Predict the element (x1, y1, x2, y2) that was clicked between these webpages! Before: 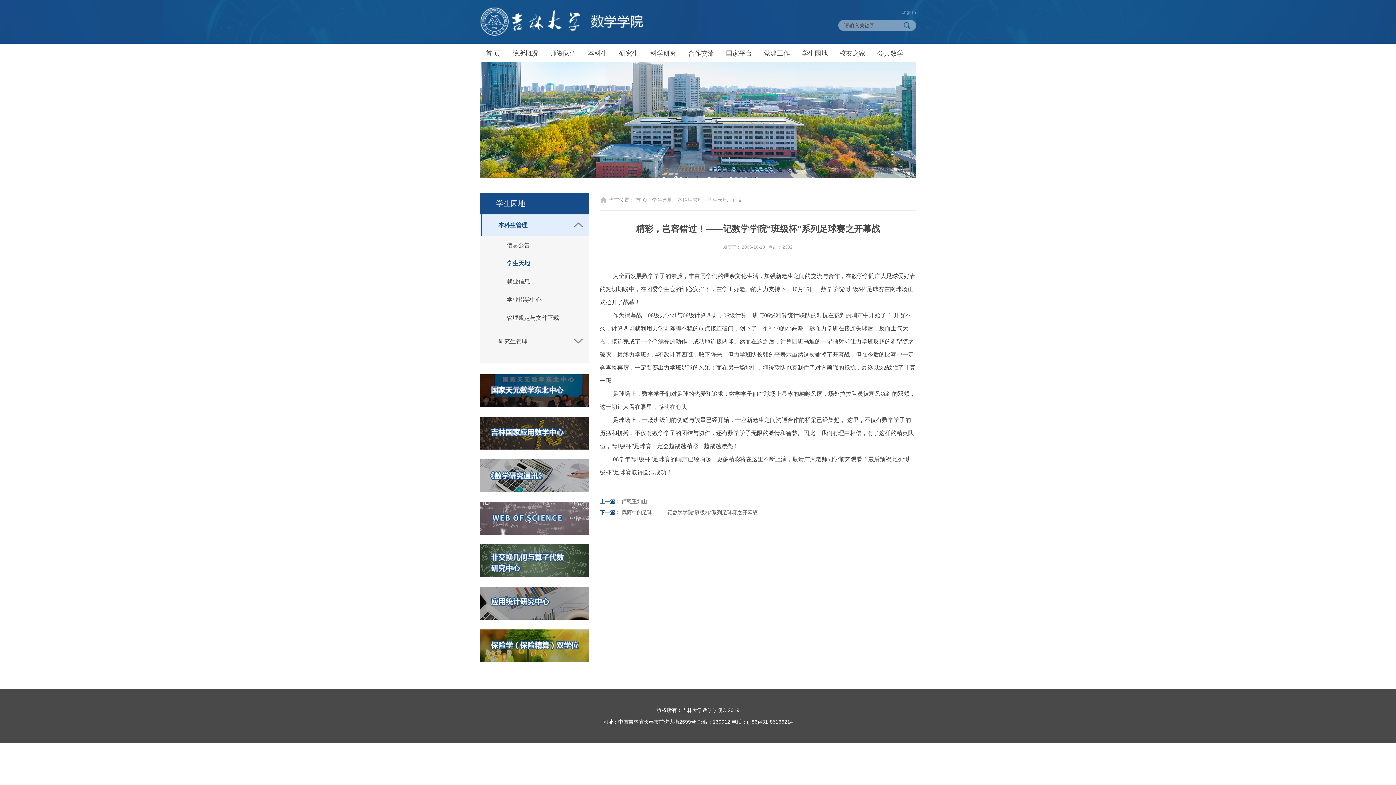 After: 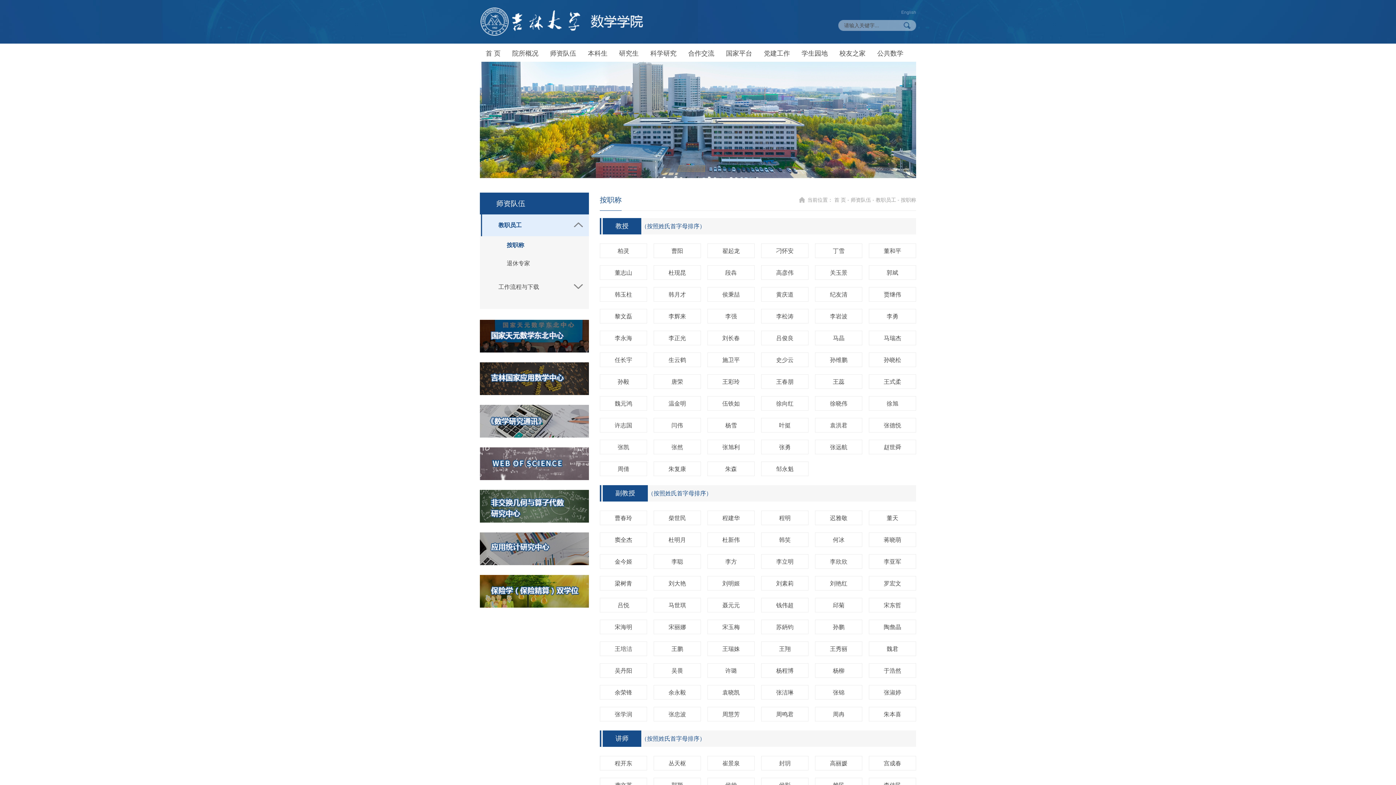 Action: label: 师资队伍 bbox: (544, 45, 582, 61)